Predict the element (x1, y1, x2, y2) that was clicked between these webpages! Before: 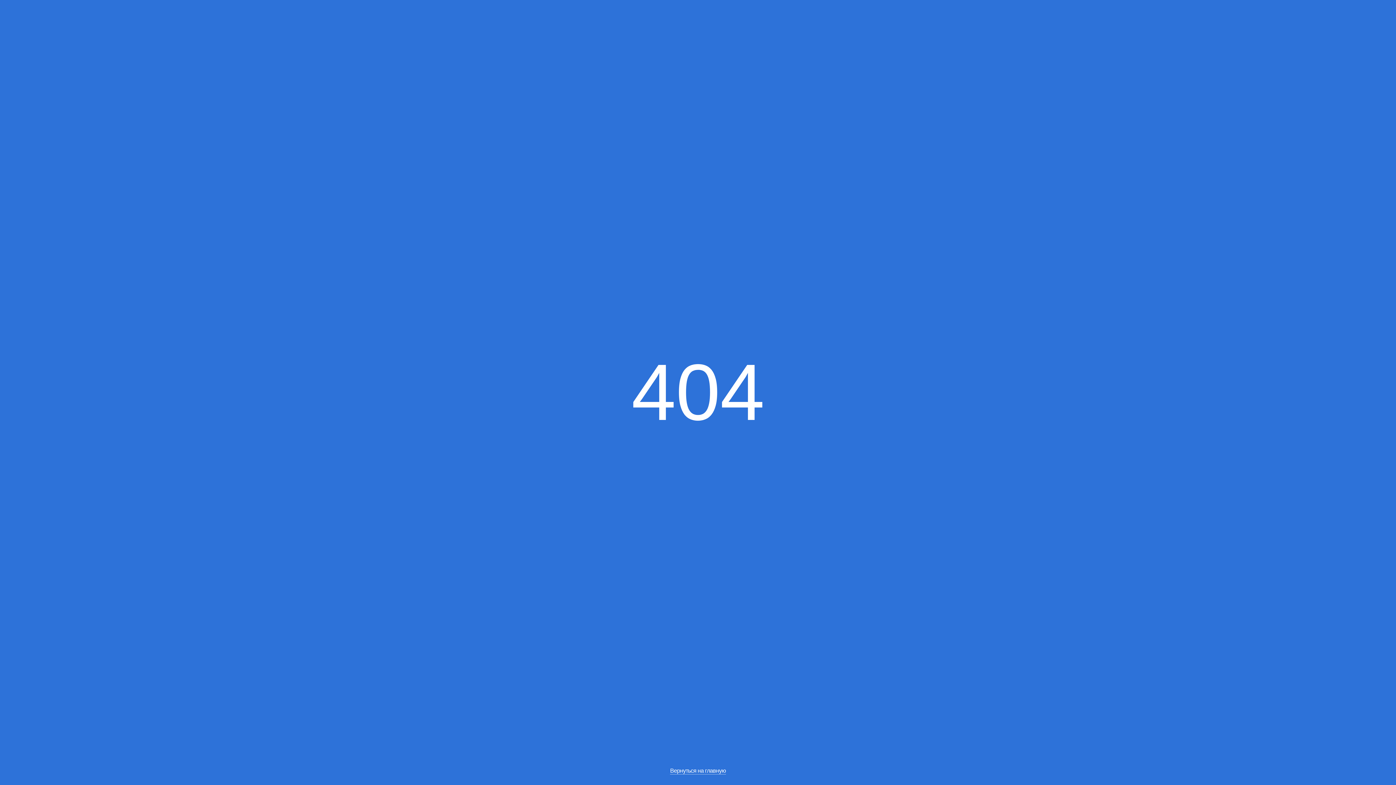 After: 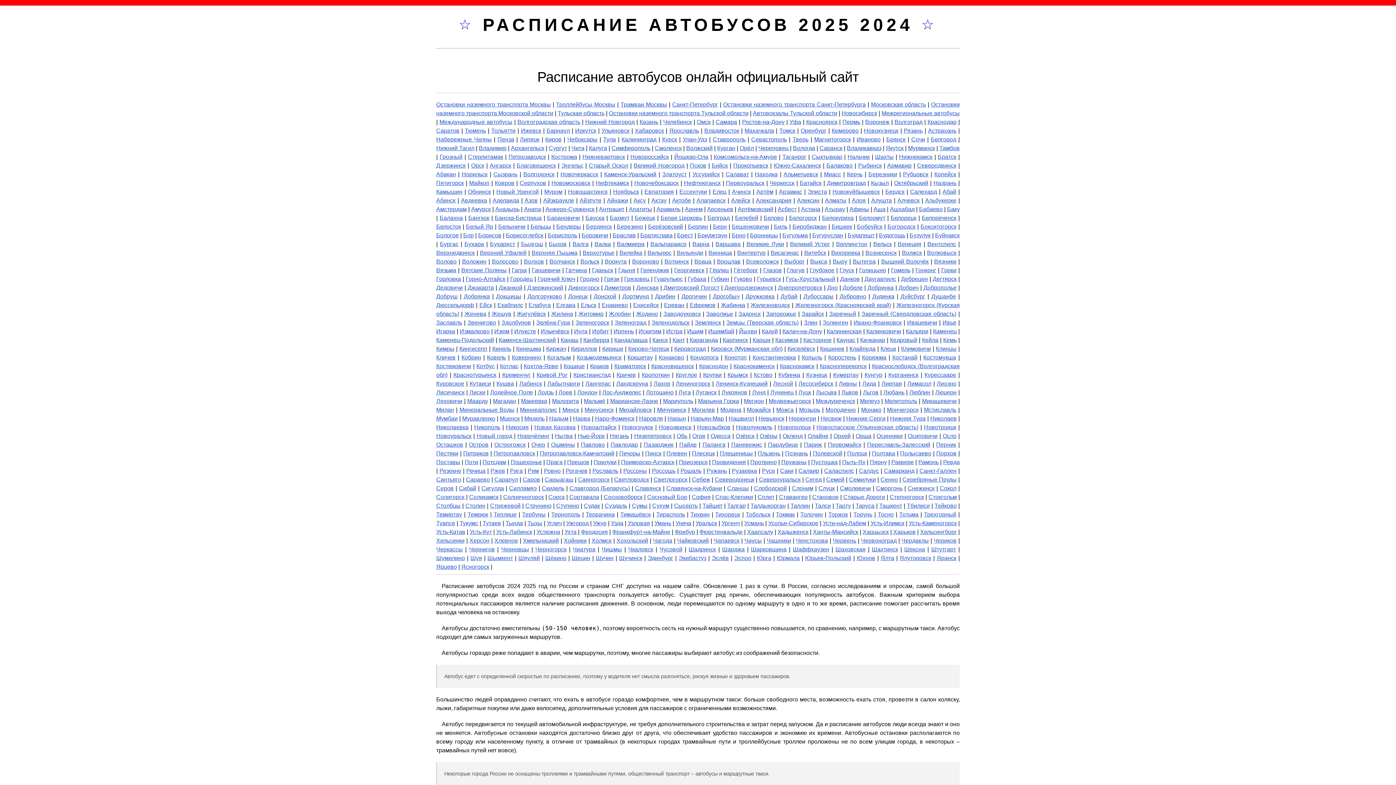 Action: label: Вернуться на главную bbox: (670, 768, 726, 774)